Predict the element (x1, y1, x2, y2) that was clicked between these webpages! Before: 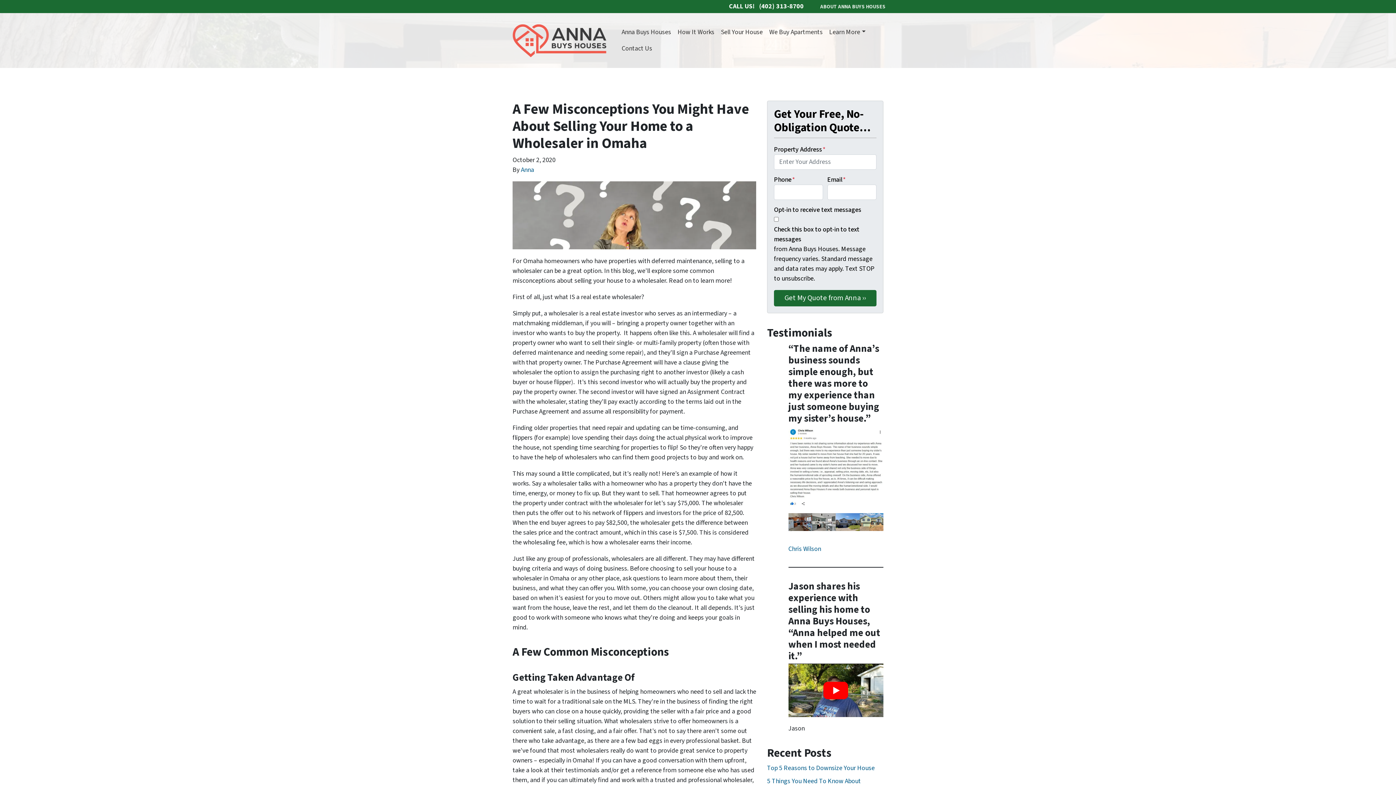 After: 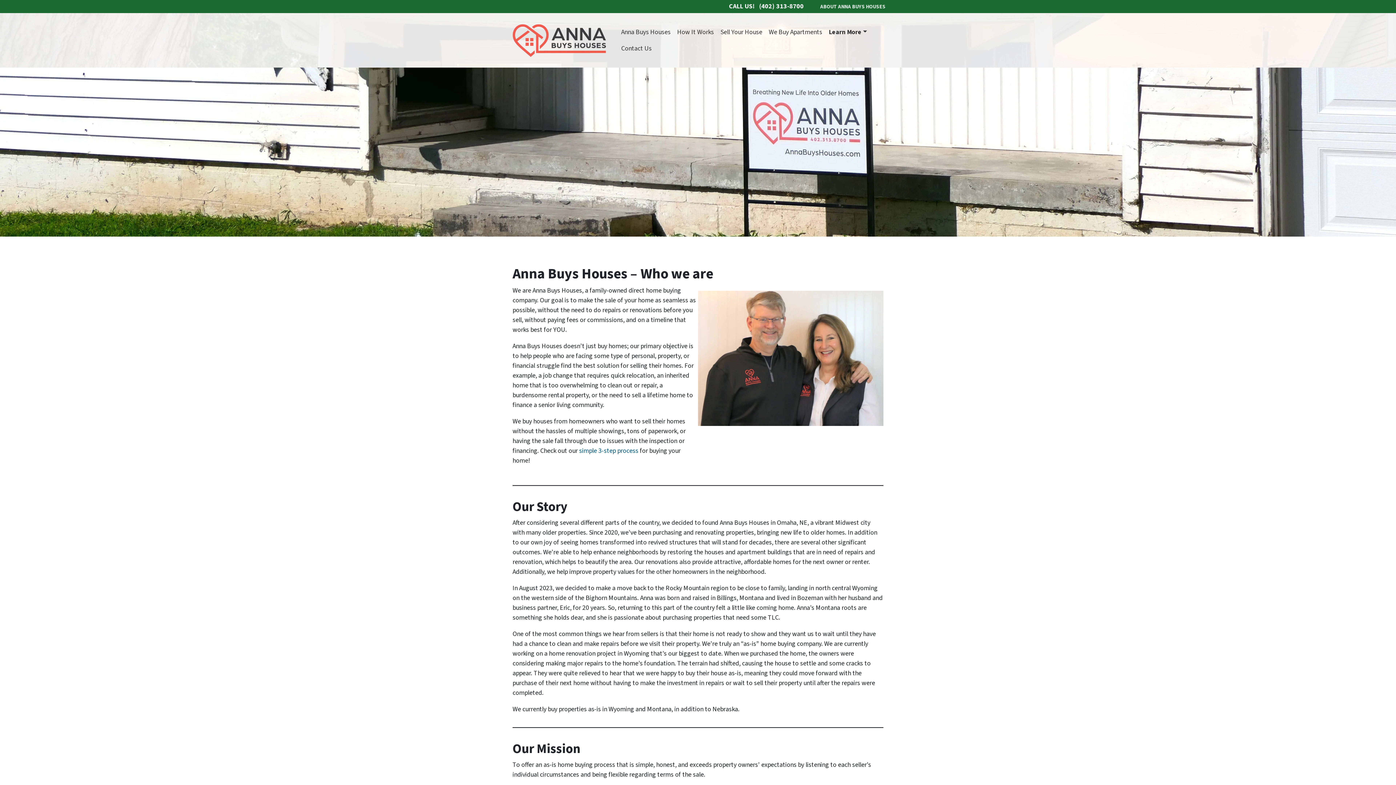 Action: label: ABOUT ANNA BUYS HOUSES bbox: (817, 0, 889, 13)